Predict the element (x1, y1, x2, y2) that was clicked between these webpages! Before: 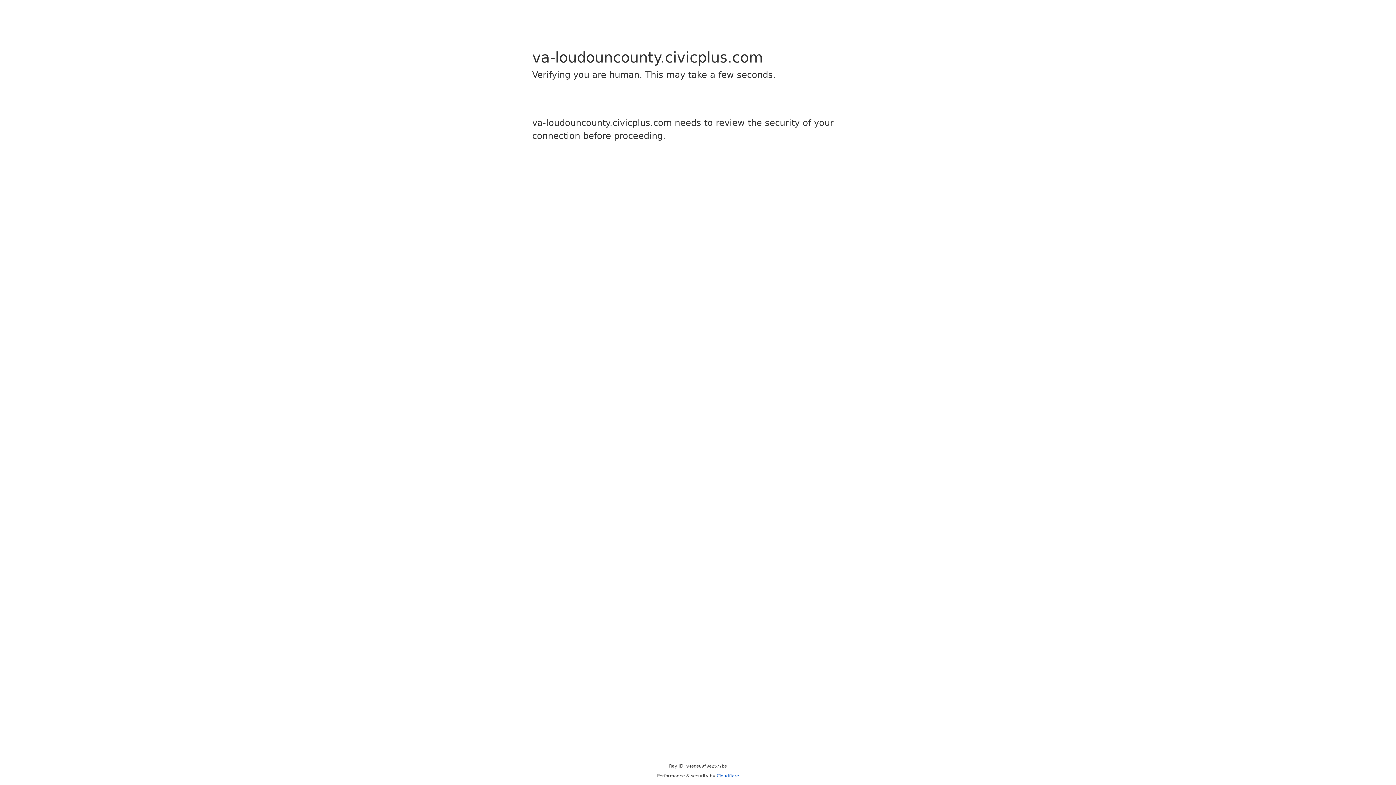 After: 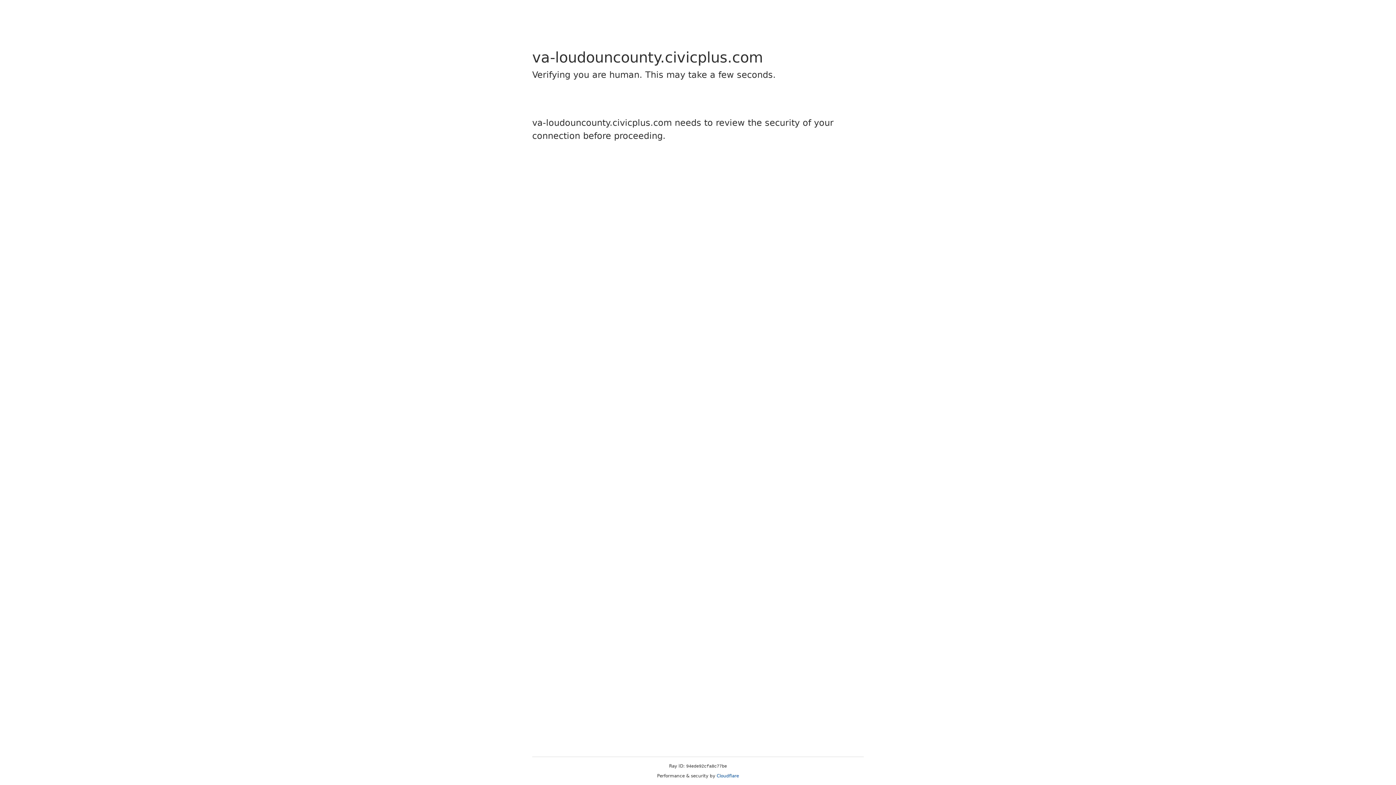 Action: label: Cloudflare bbox: (716, 773, 739, 778)